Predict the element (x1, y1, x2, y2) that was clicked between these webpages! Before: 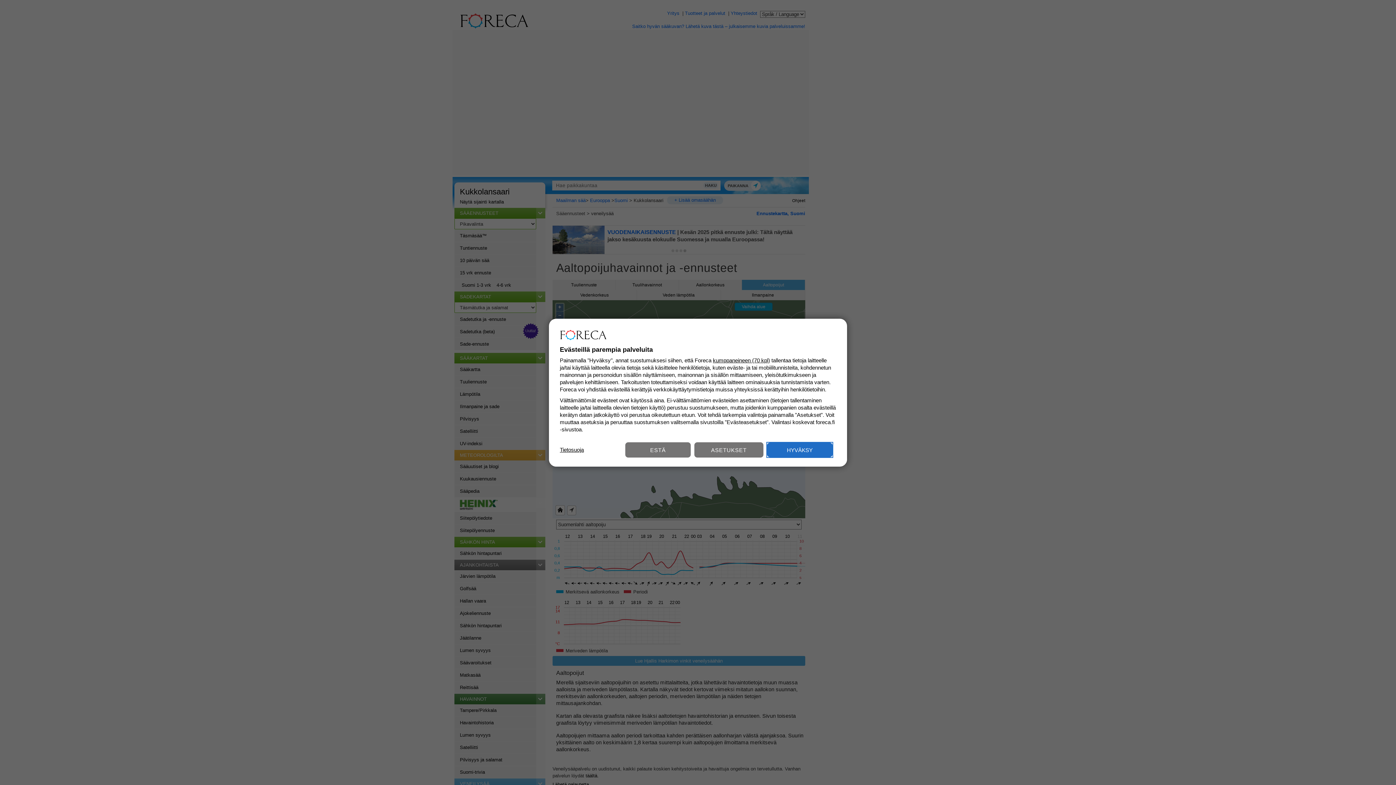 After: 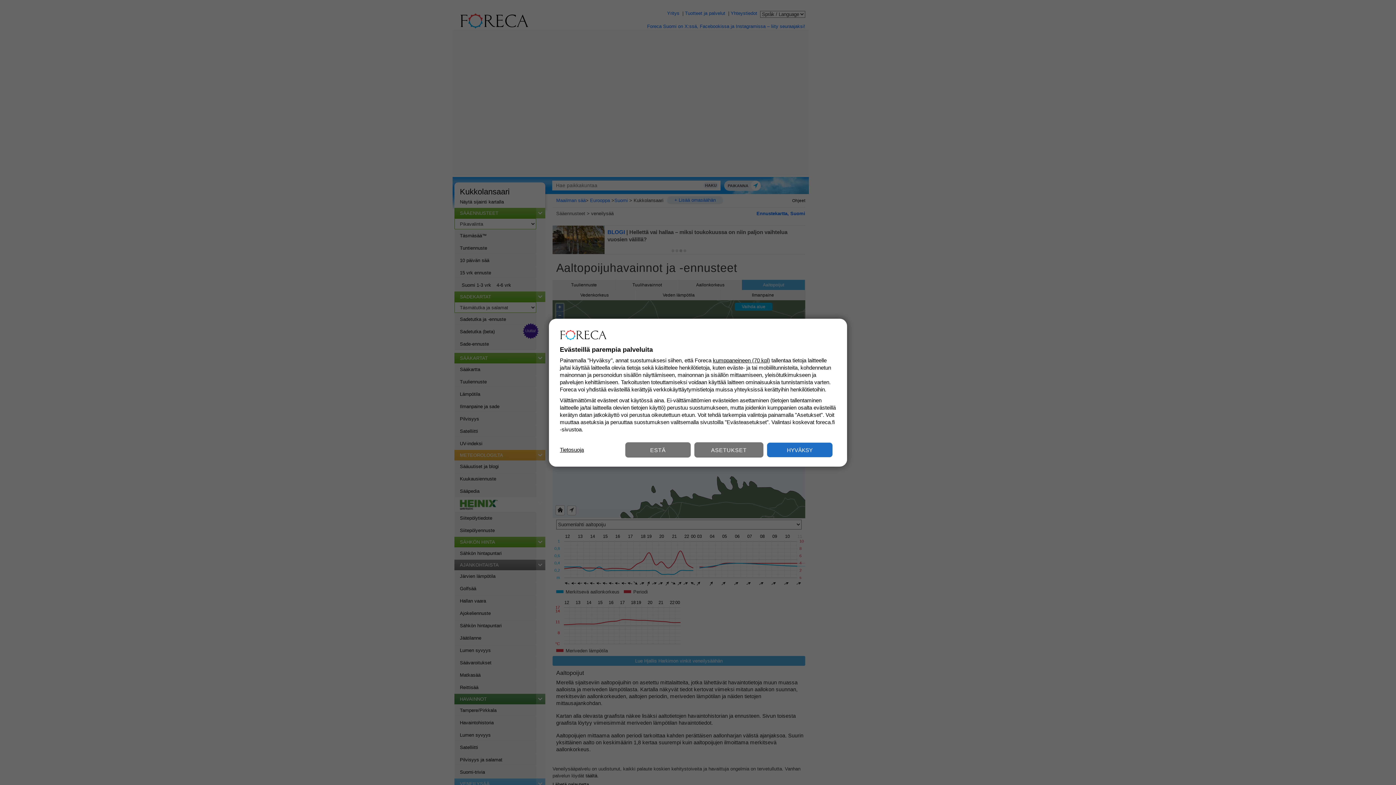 Action: bbox: (560, 446, 584, 453) label: Tietosuoja